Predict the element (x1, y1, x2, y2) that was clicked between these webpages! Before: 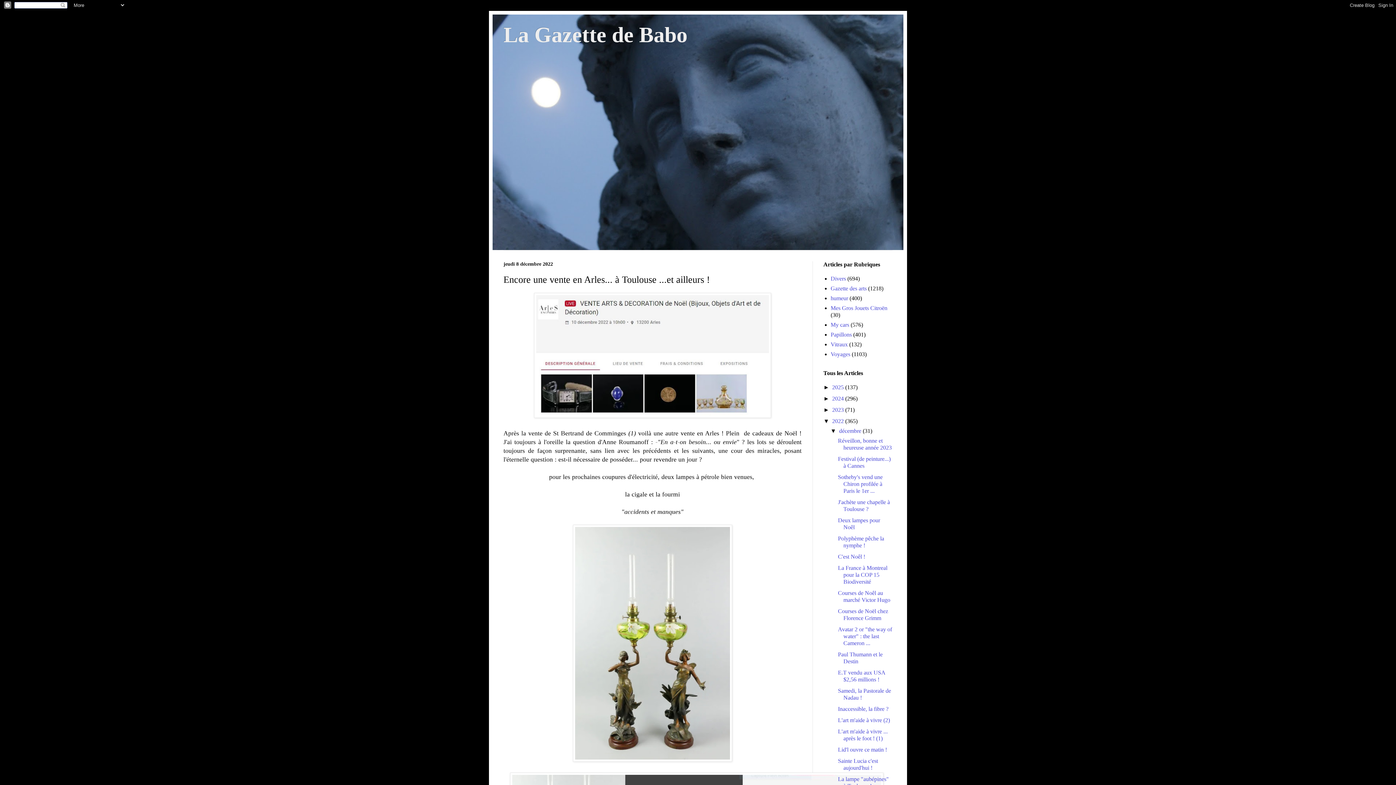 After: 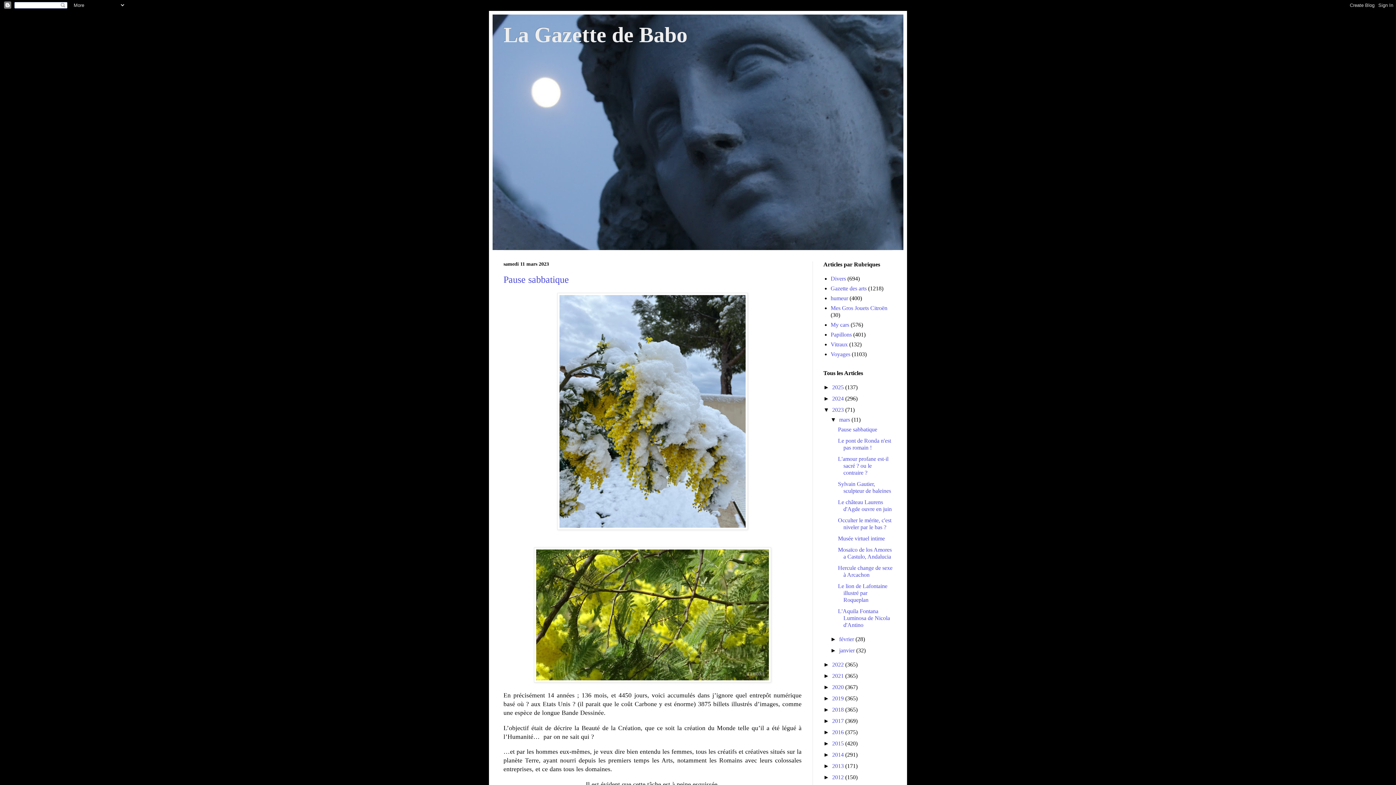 Action: bbox: (832, 406, 845, 413) label: 2023 